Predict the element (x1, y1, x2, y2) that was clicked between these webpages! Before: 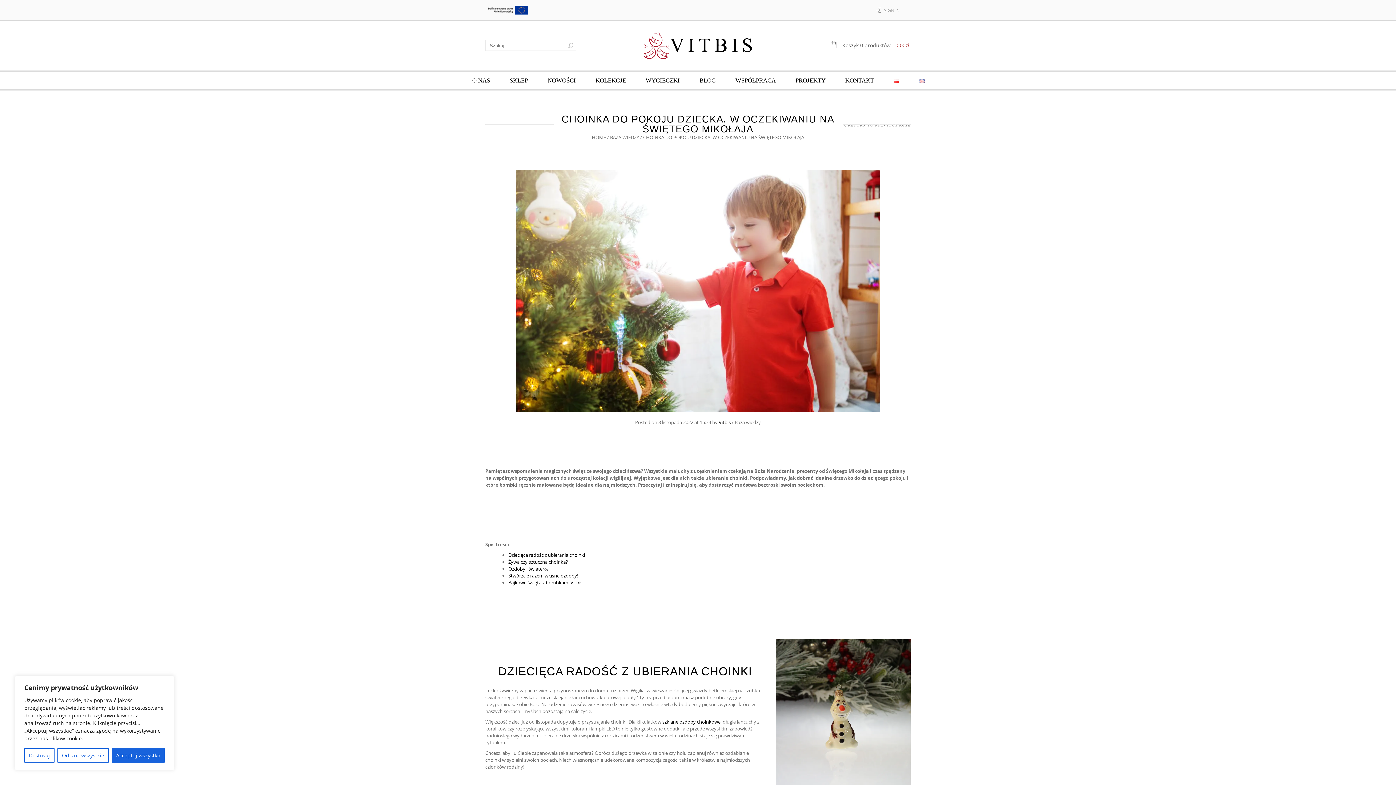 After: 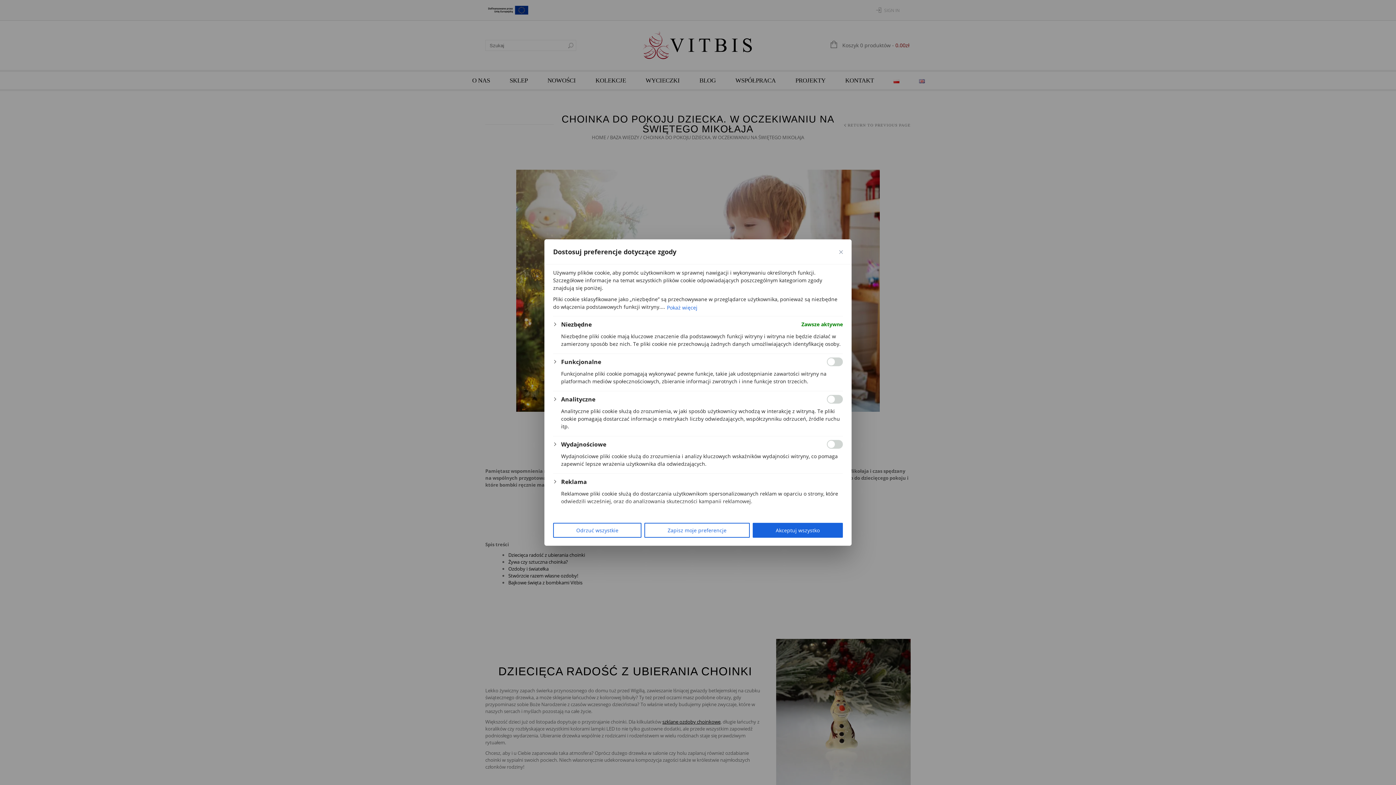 Action: bbox: (24, 748, 54, 763) label: Dostosuj